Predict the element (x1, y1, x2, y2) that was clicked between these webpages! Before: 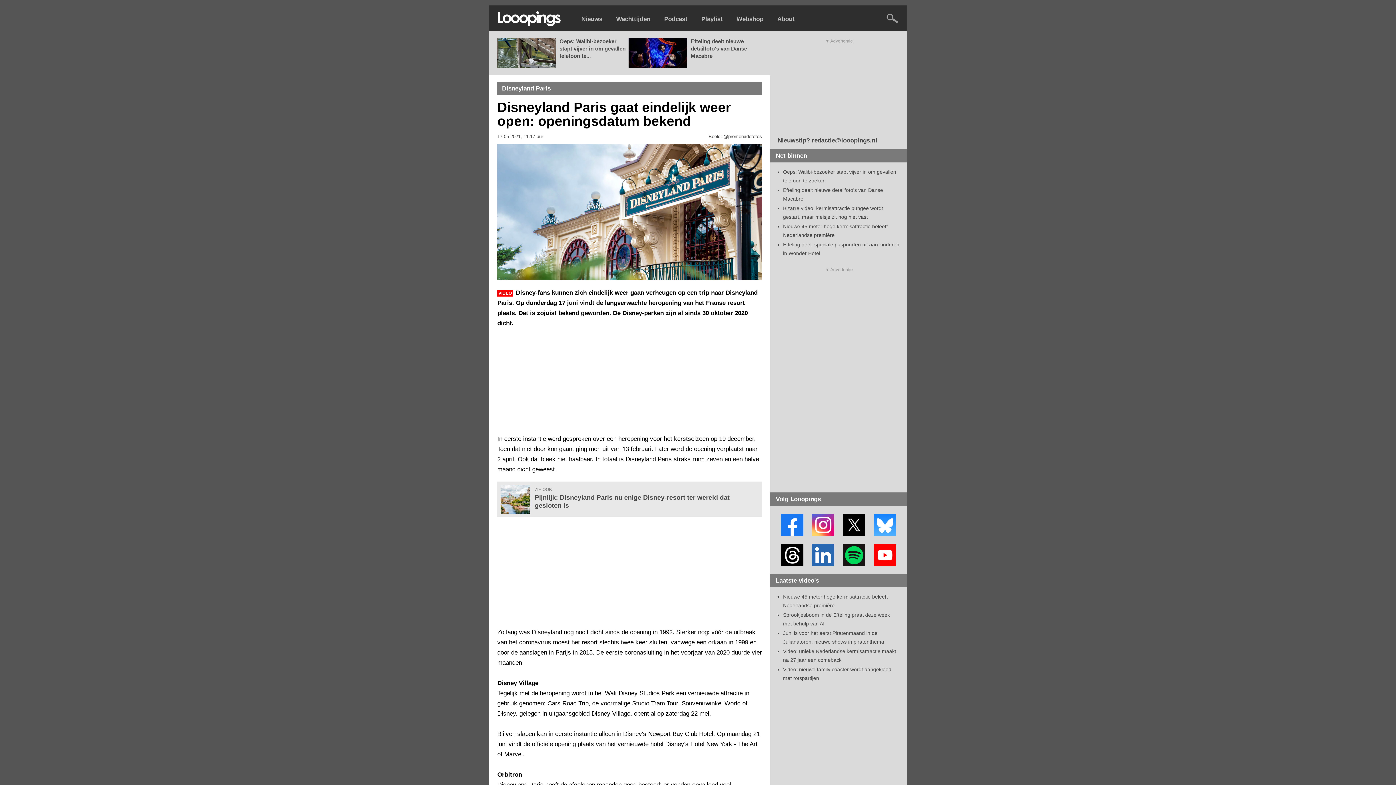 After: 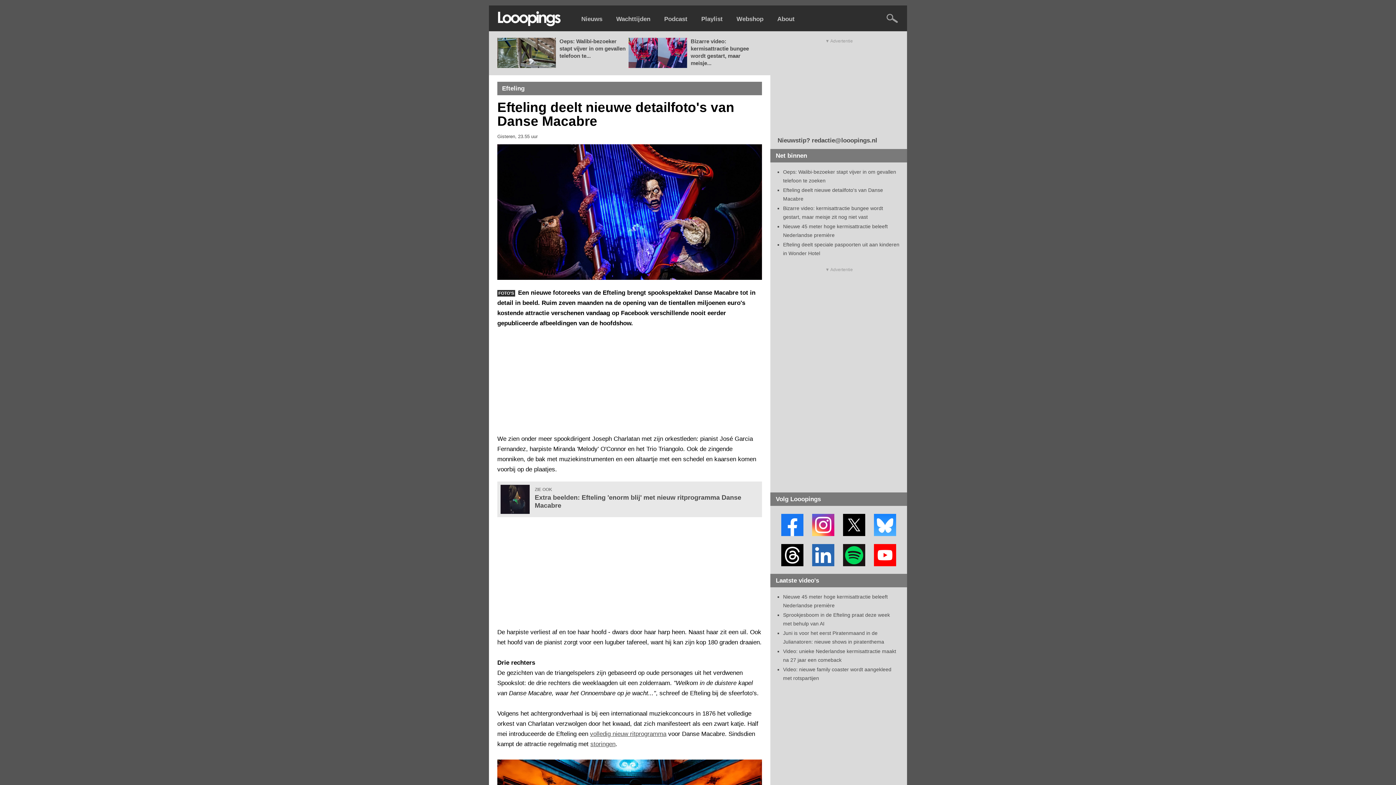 Action: label: Efteling deelt nieuwe detailfoto's van Danse Macabre bbox: (690, 38, 747, 58)